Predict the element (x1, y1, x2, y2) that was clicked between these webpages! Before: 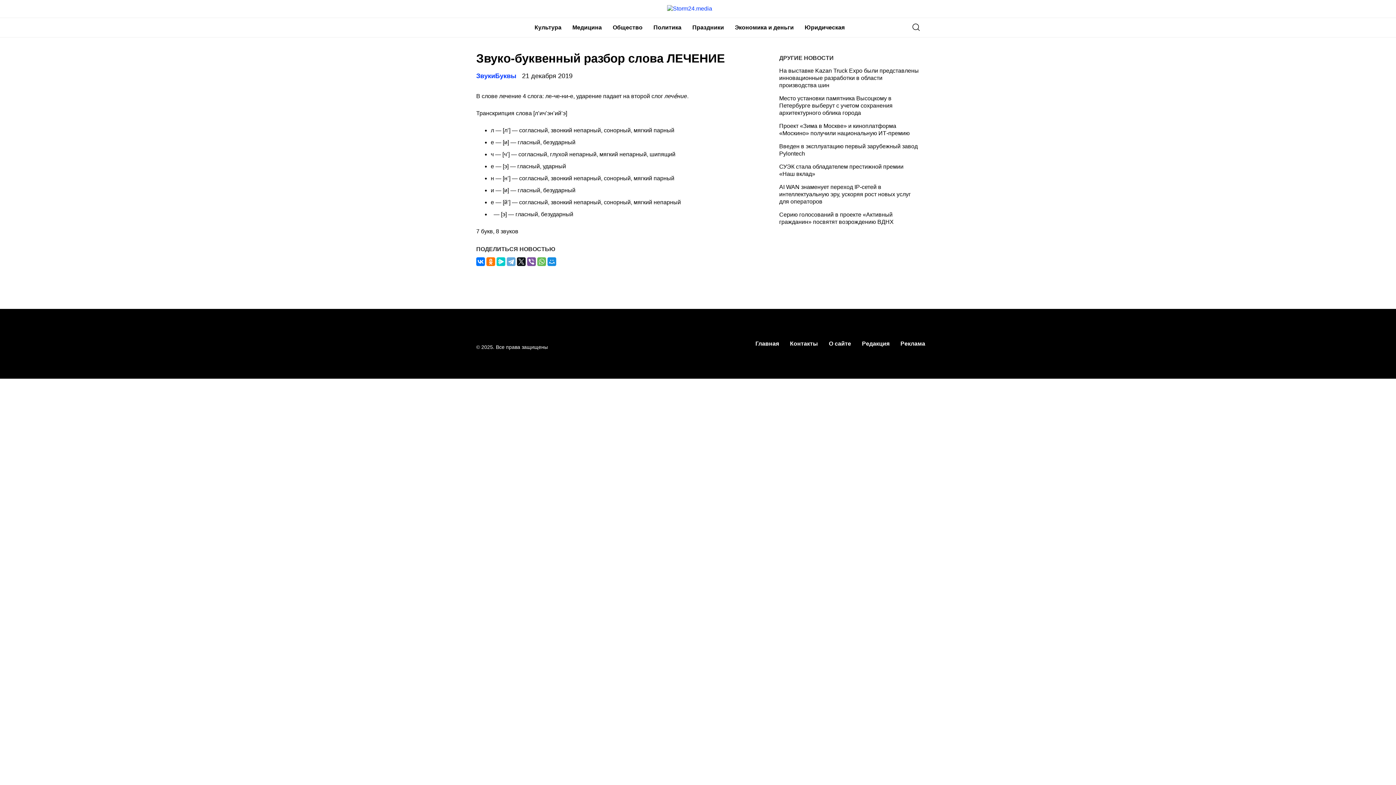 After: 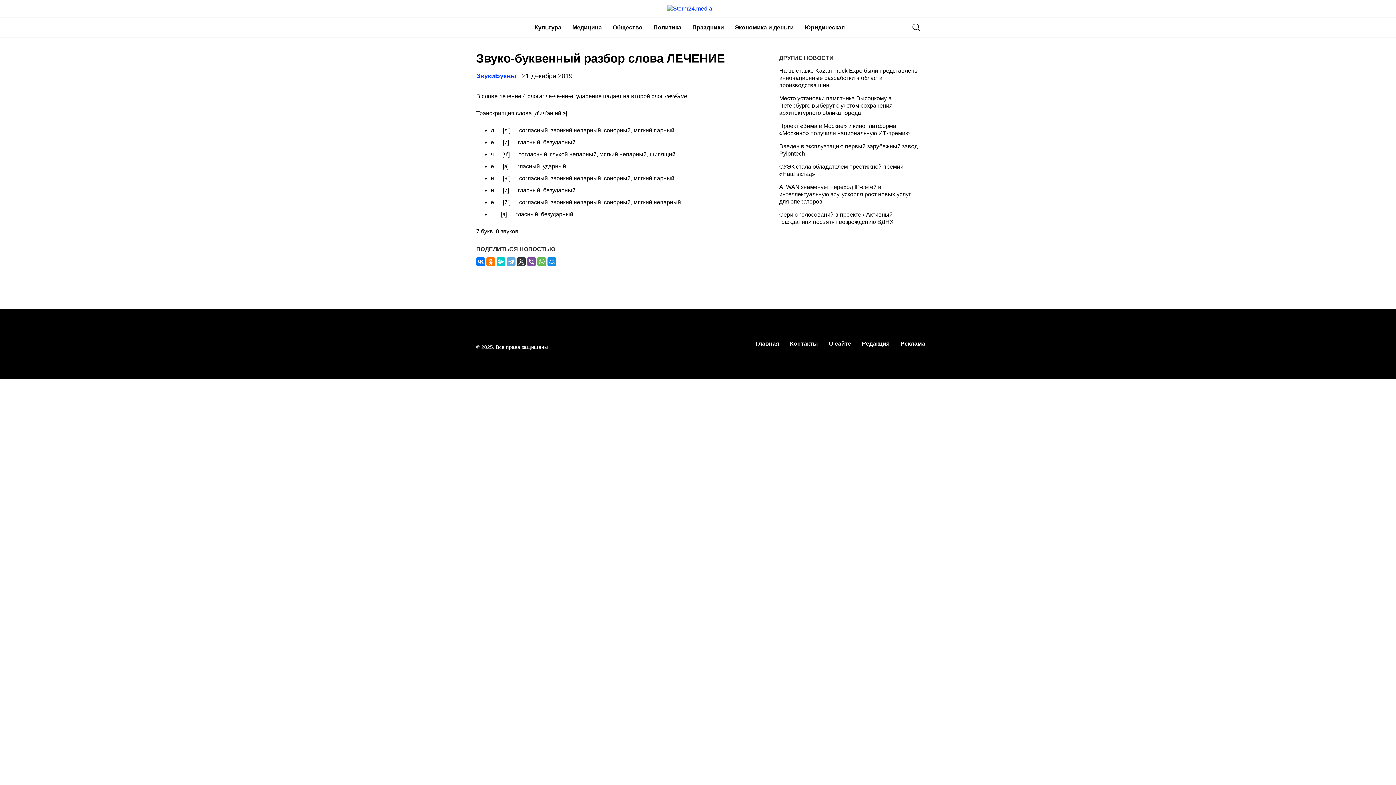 Action: bbox: (517, 257, 525, 266)